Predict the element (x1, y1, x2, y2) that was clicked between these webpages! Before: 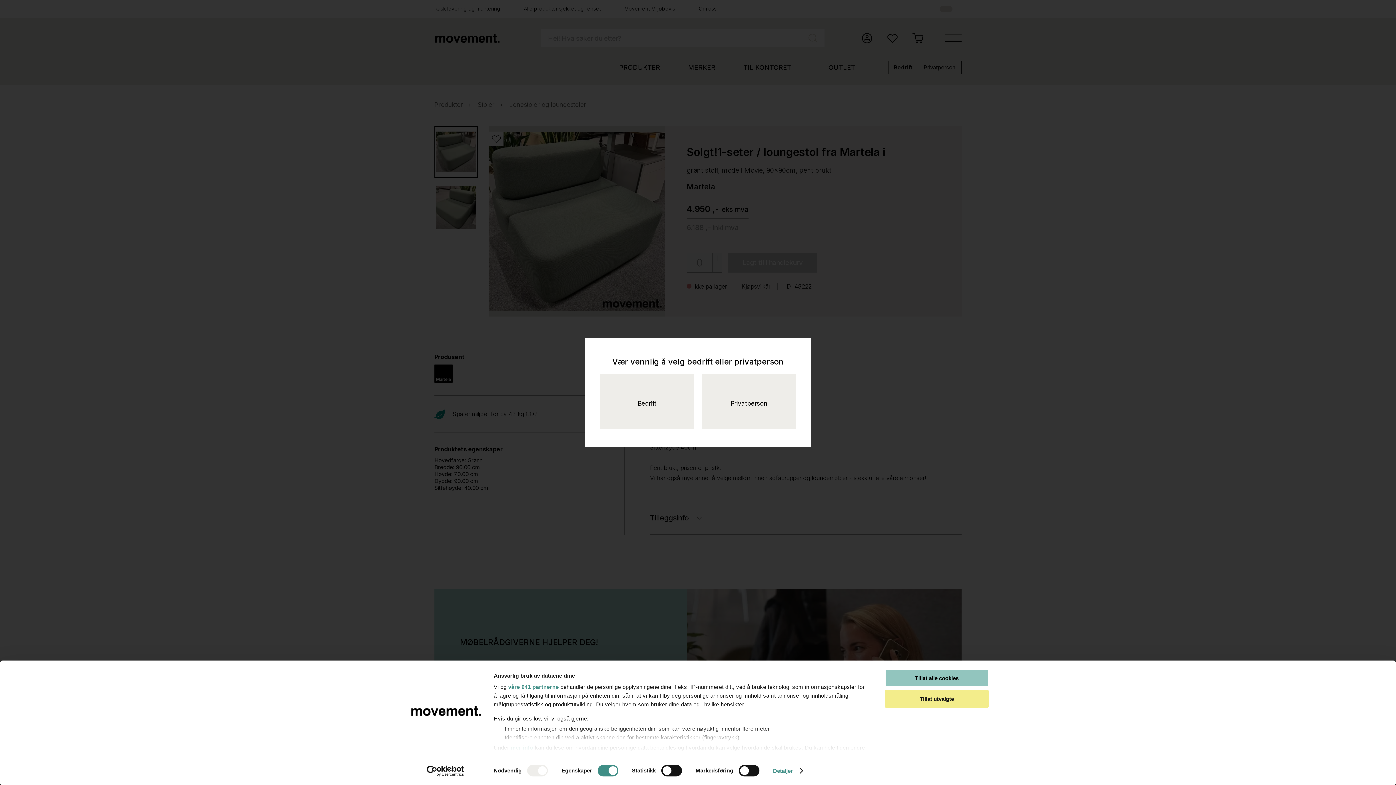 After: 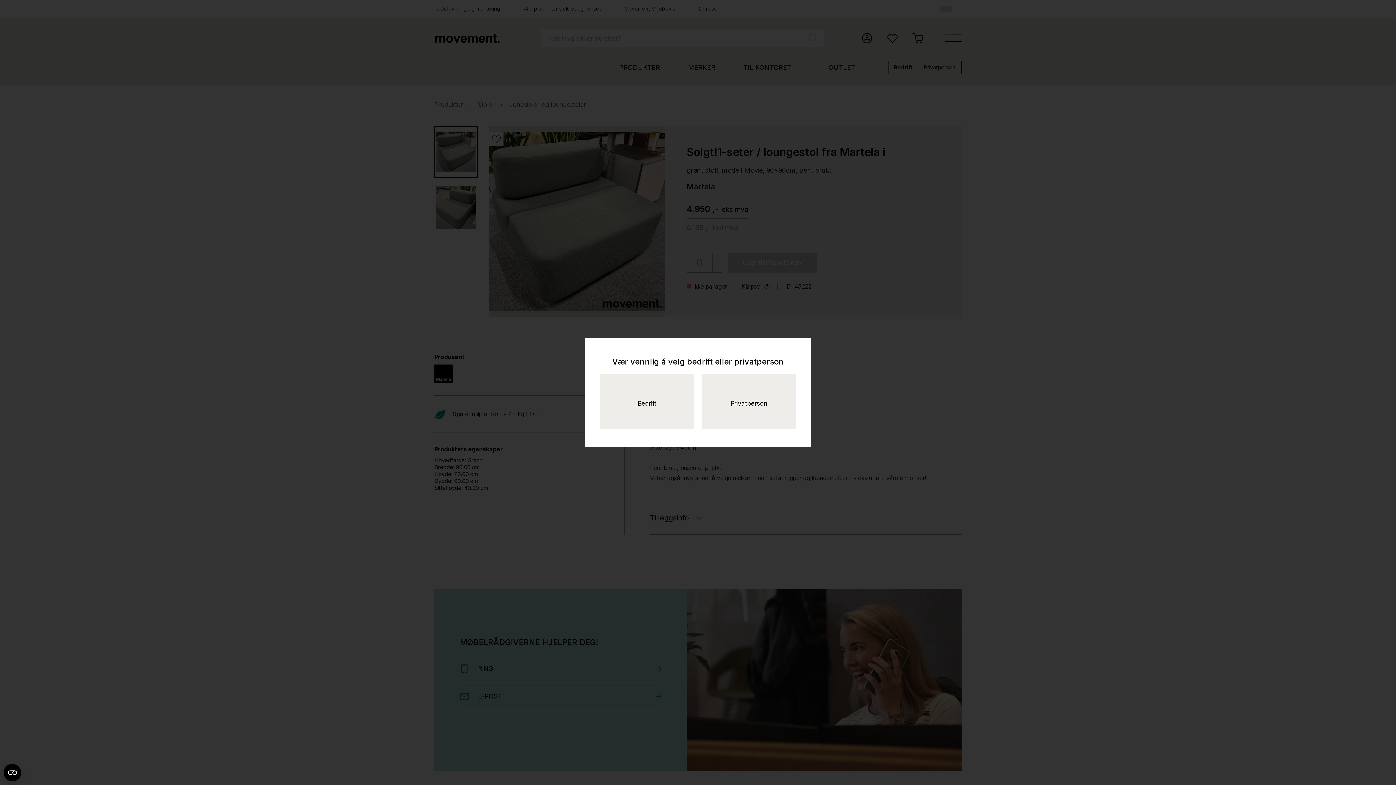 Action: bbox: (885, 690, 989, 708) label: Tillat utvalgte